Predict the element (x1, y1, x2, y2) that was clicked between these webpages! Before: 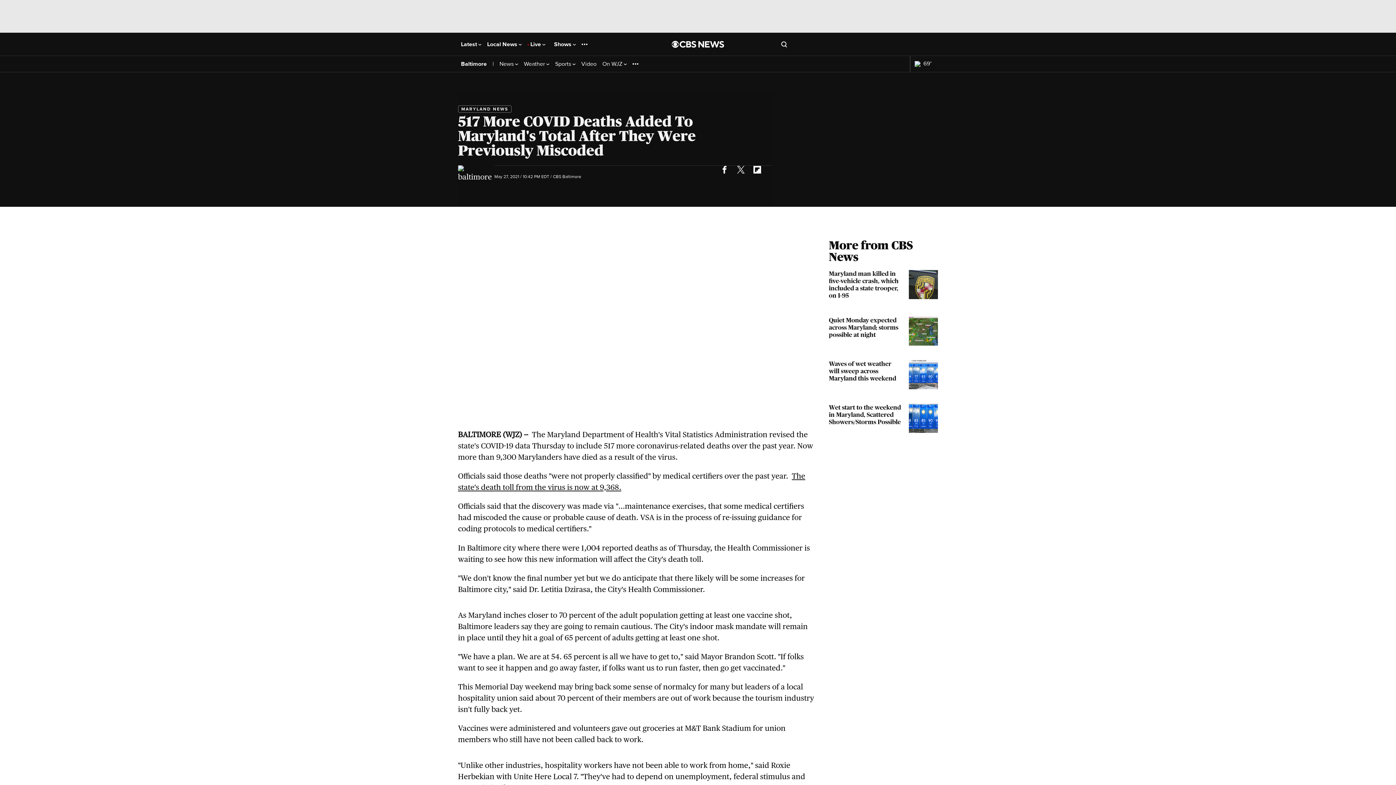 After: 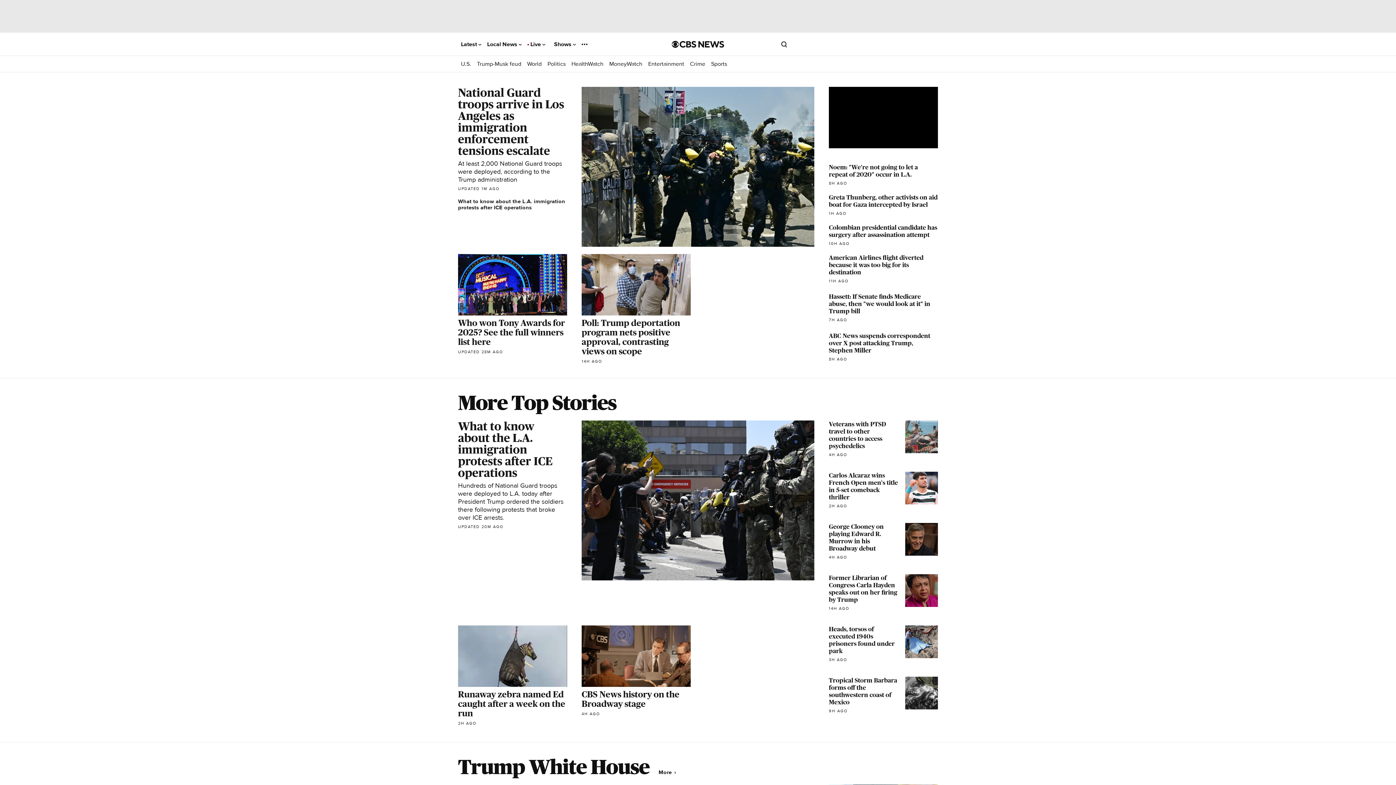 Action: label: Go to CBS News National home page bbox: (672, 40, 724, 47)